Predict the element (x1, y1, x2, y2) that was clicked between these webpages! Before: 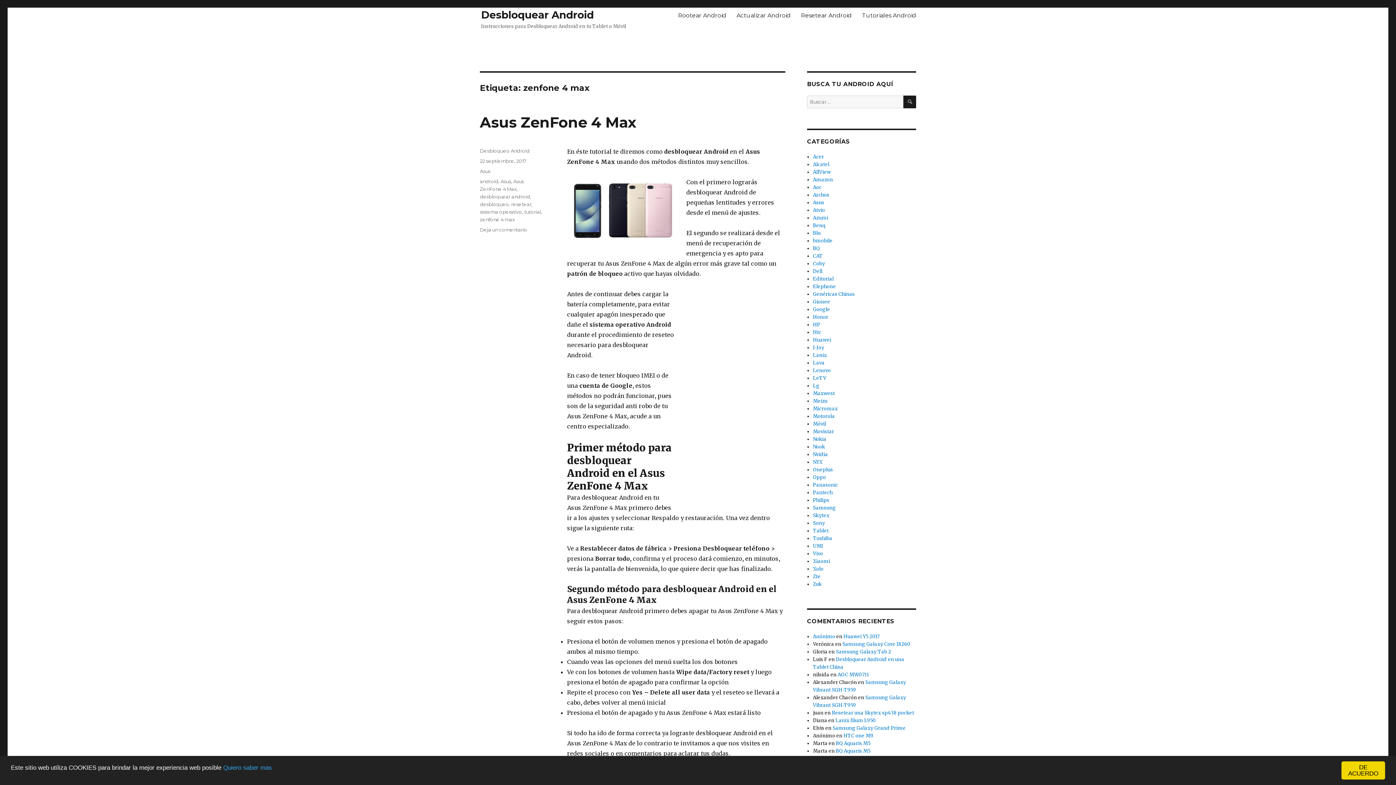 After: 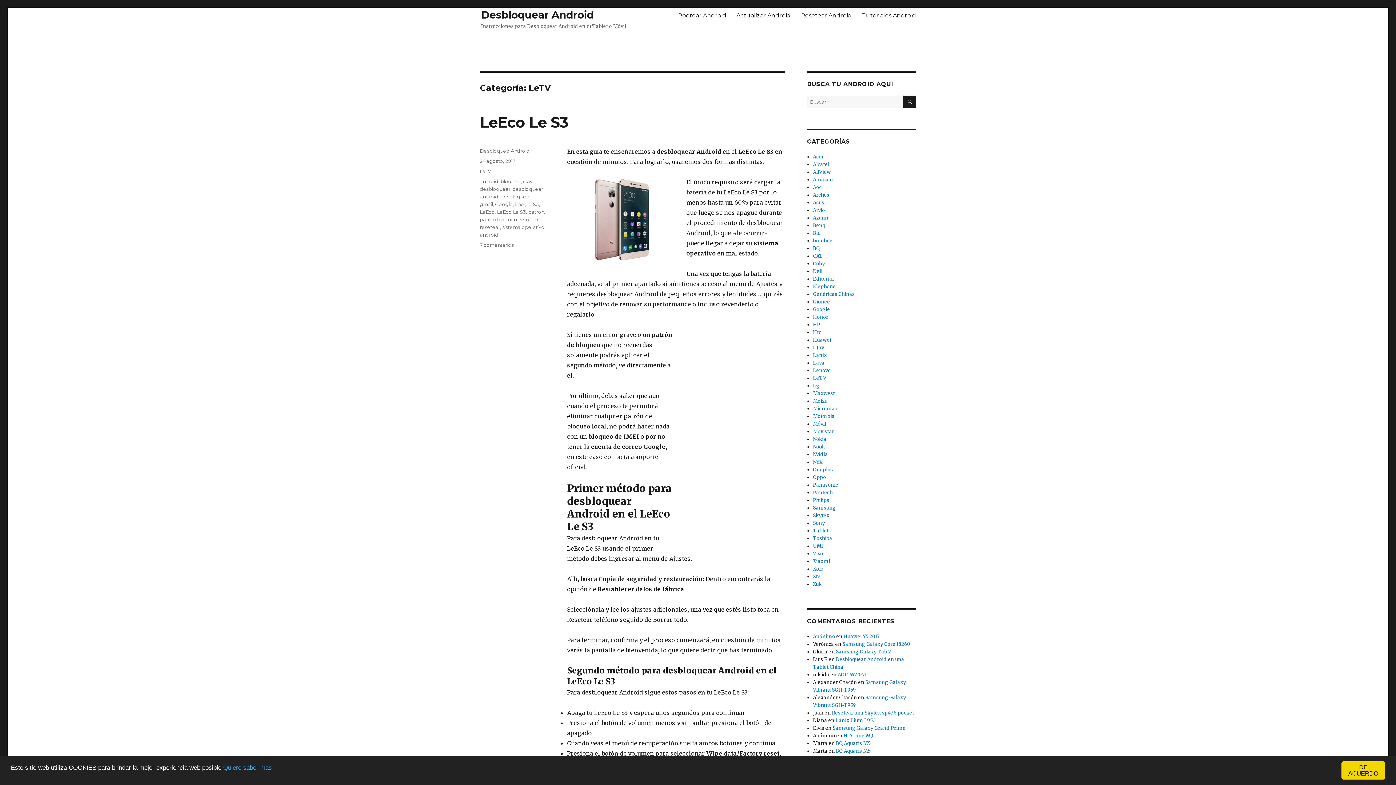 Action: label: LeTV bbox: (813, 375, 826, 381)